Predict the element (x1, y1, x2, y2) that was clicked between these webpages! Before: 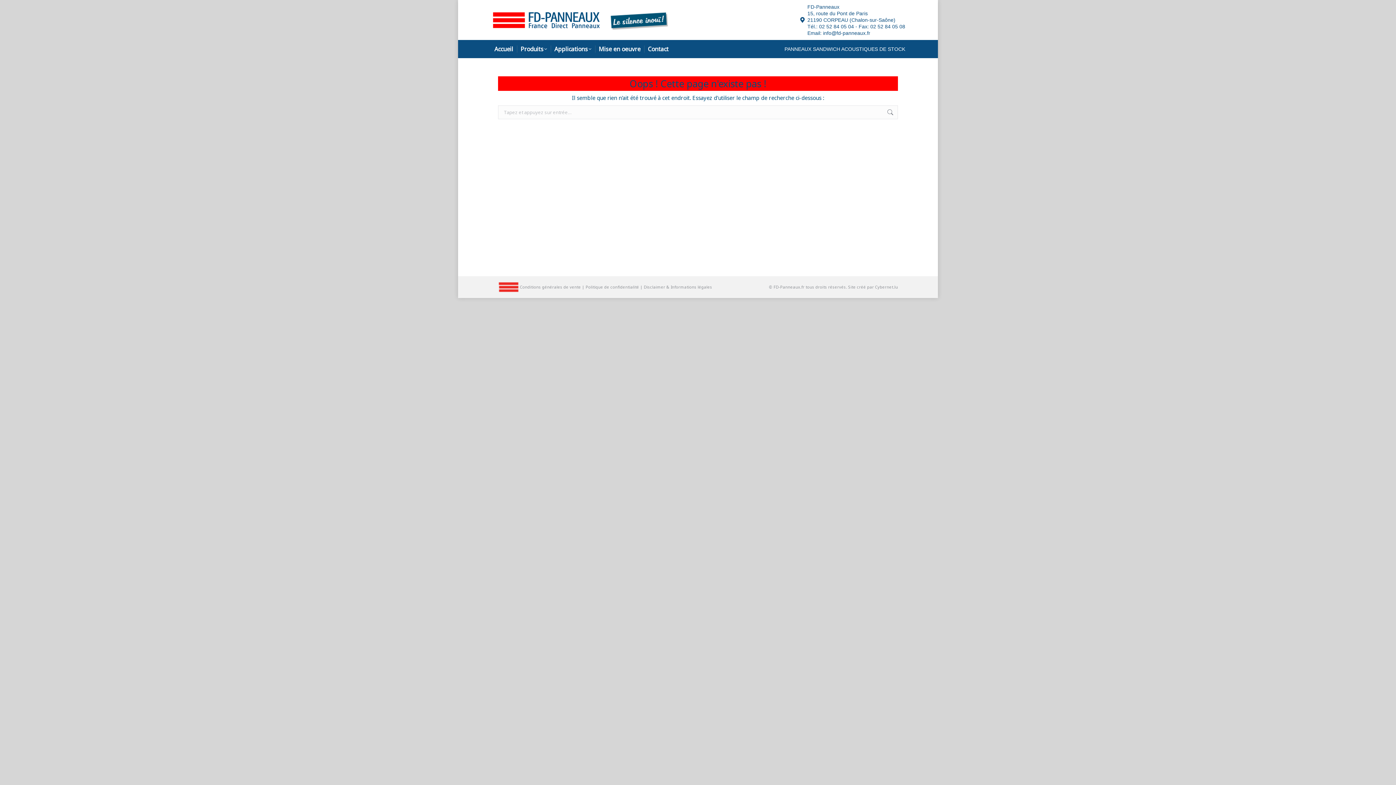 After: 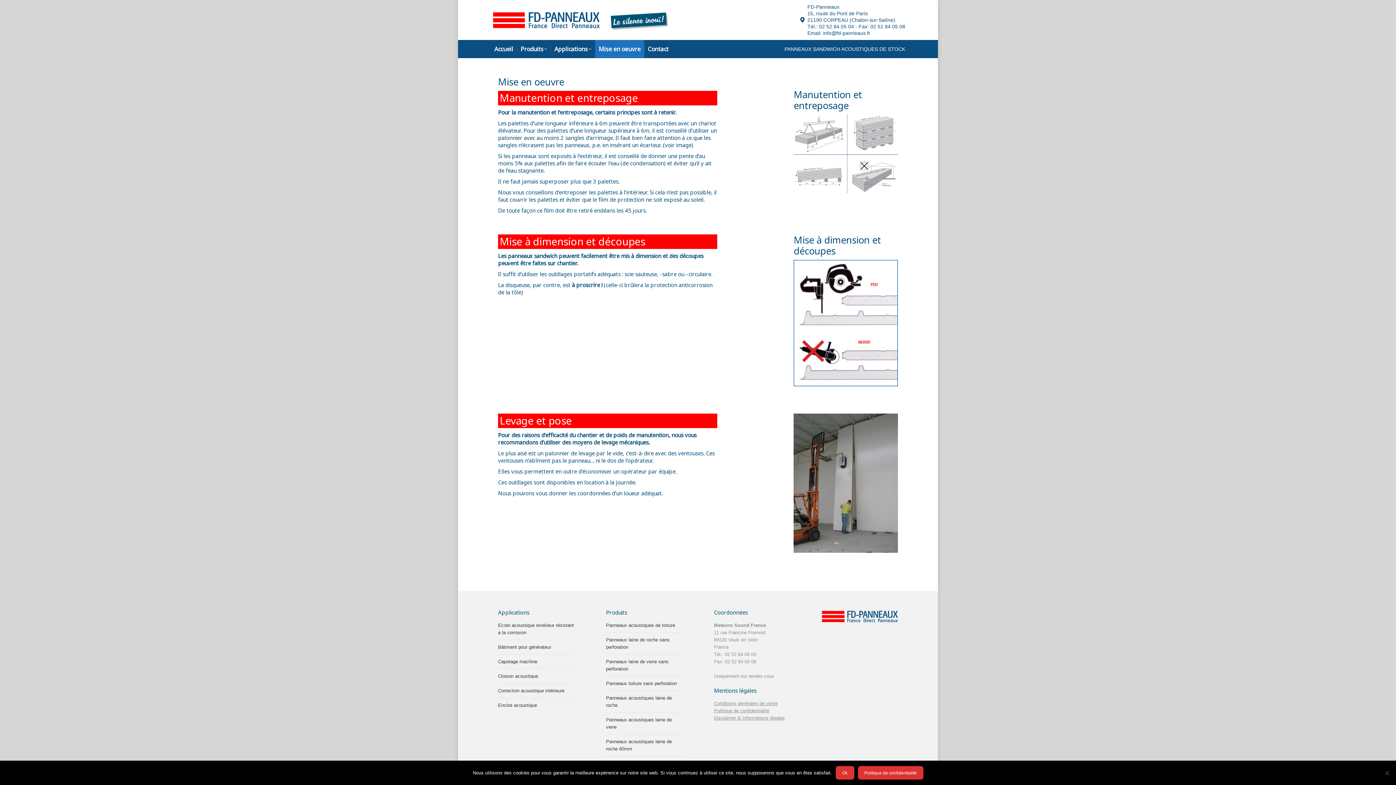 Action: label: Mise en oeuvre bbox: (595, 40, 644, 58)